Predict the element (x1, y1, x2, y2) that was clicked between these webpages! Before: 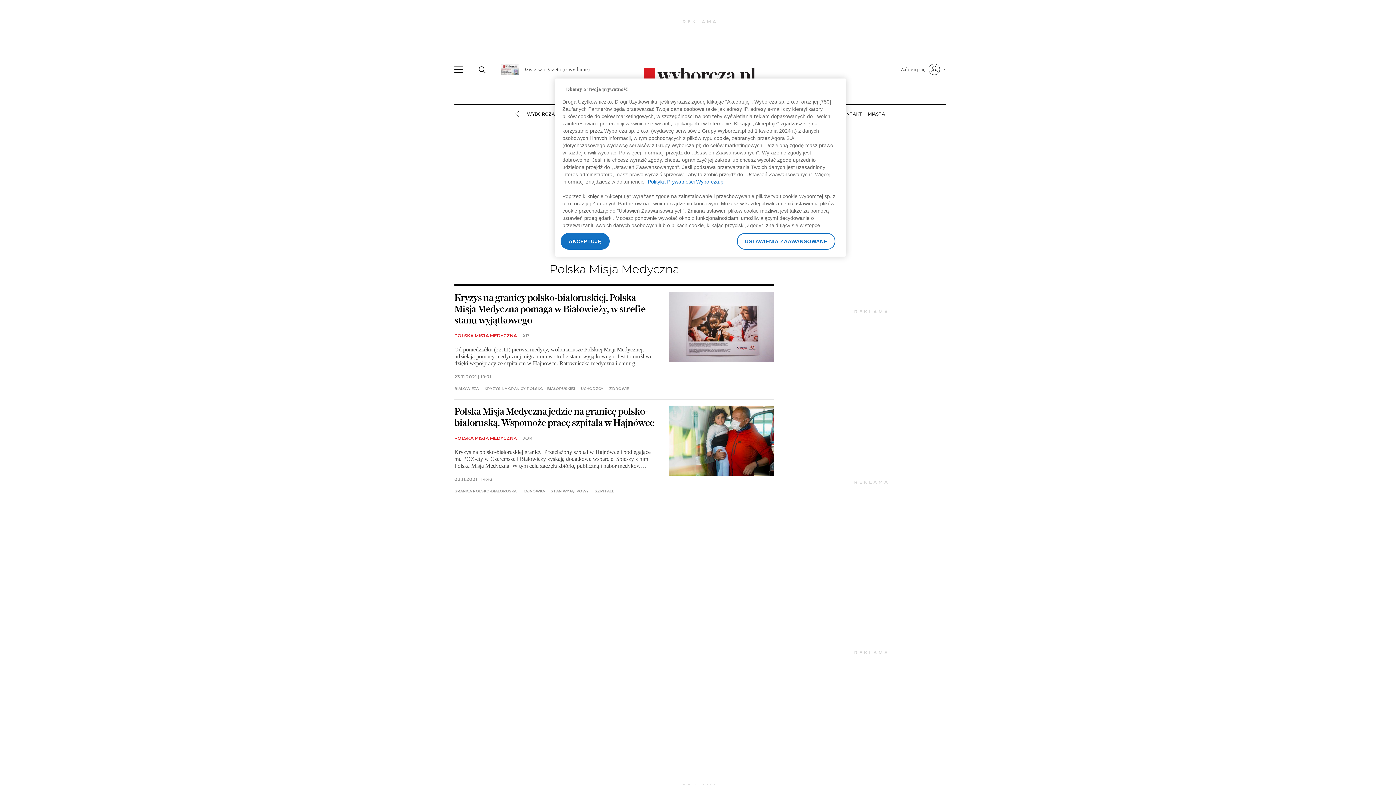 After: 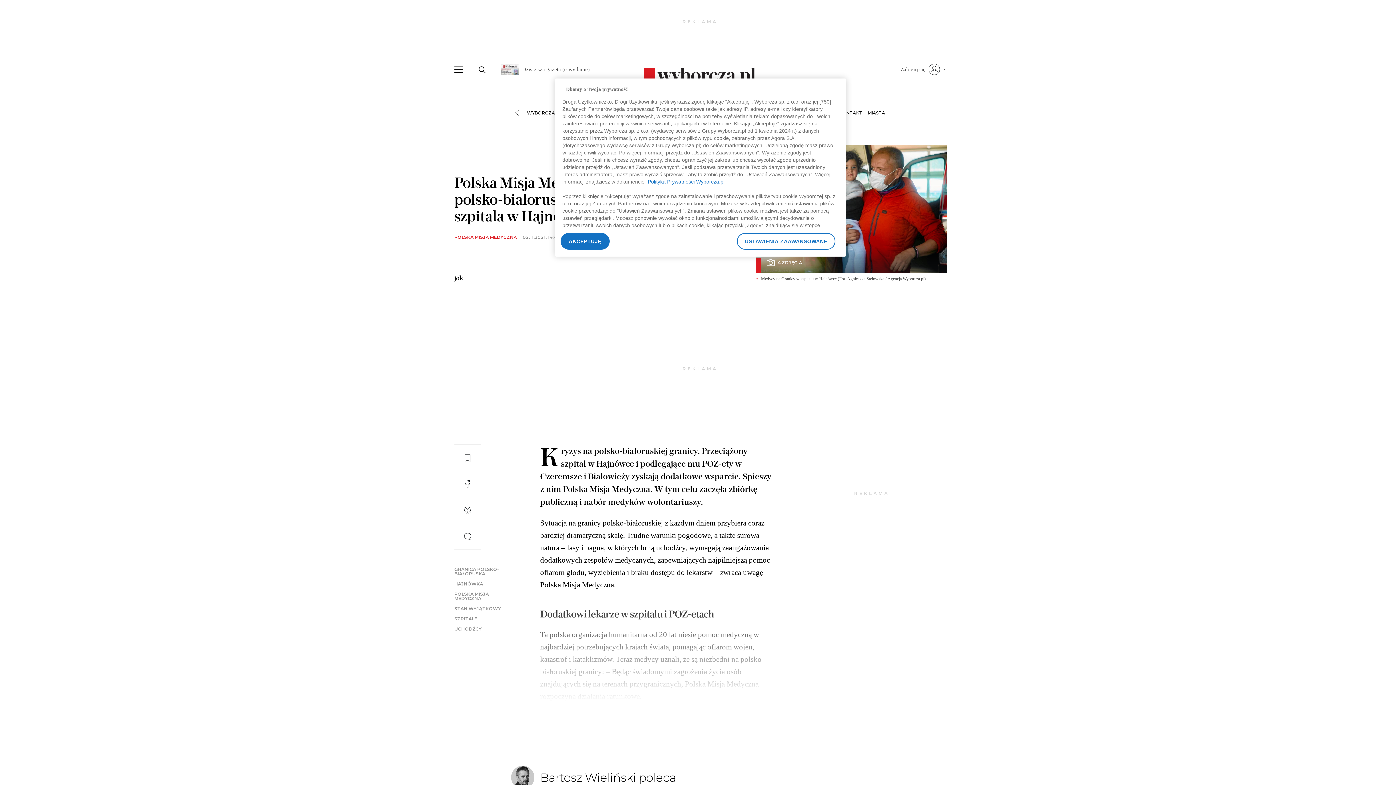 Action: bbox: (669, 405, 774, 476)